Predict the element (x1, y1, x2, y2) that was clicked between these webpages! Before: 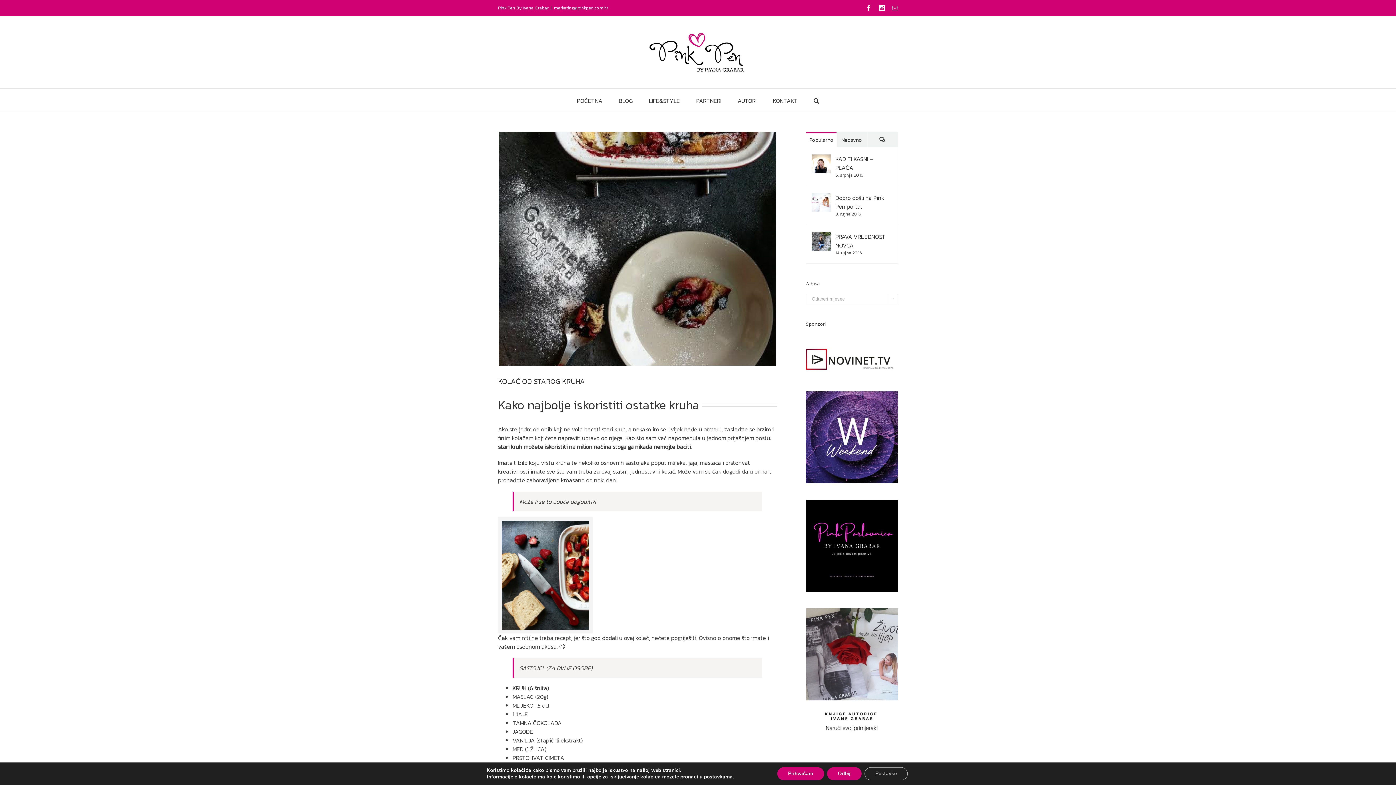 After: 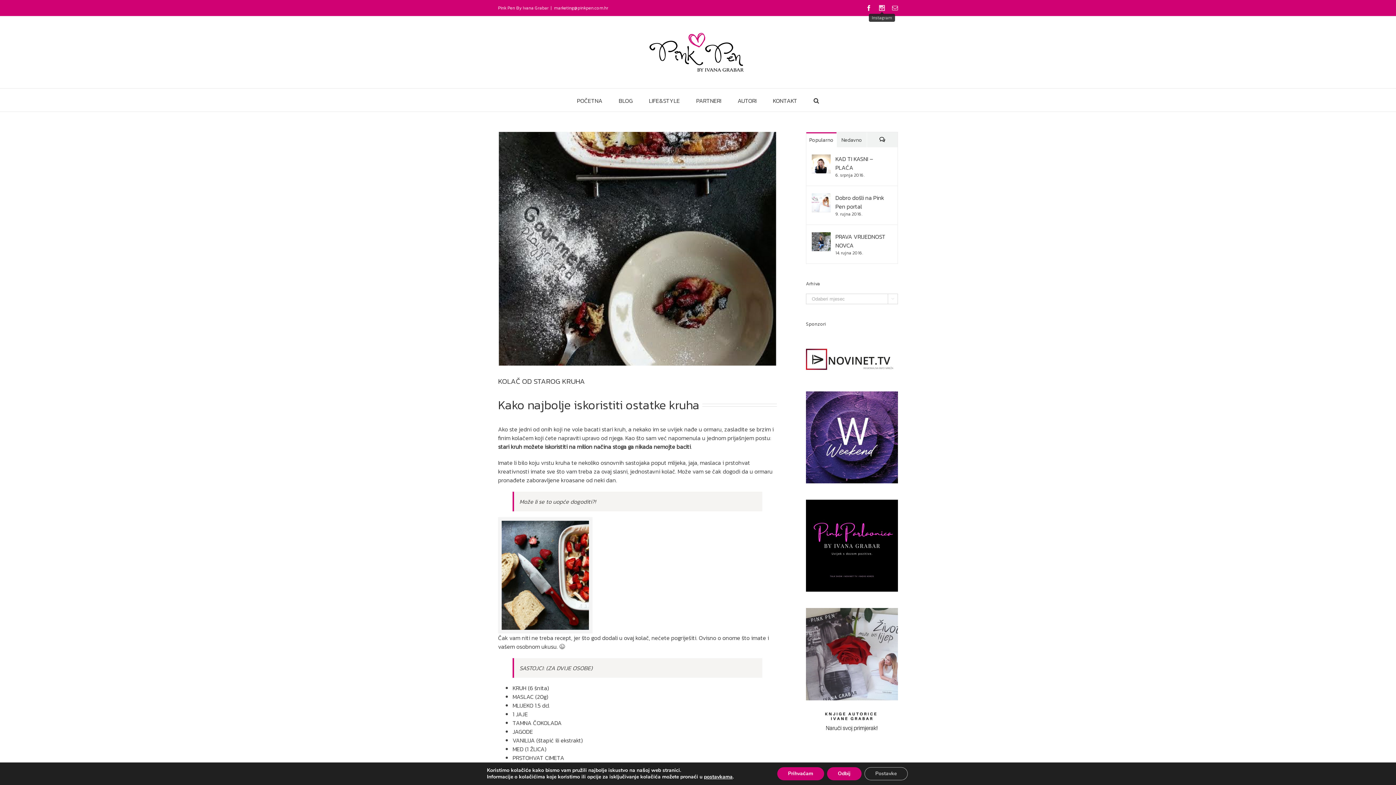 Action: bbox: (879, 5, 885, 10) label: Instagram